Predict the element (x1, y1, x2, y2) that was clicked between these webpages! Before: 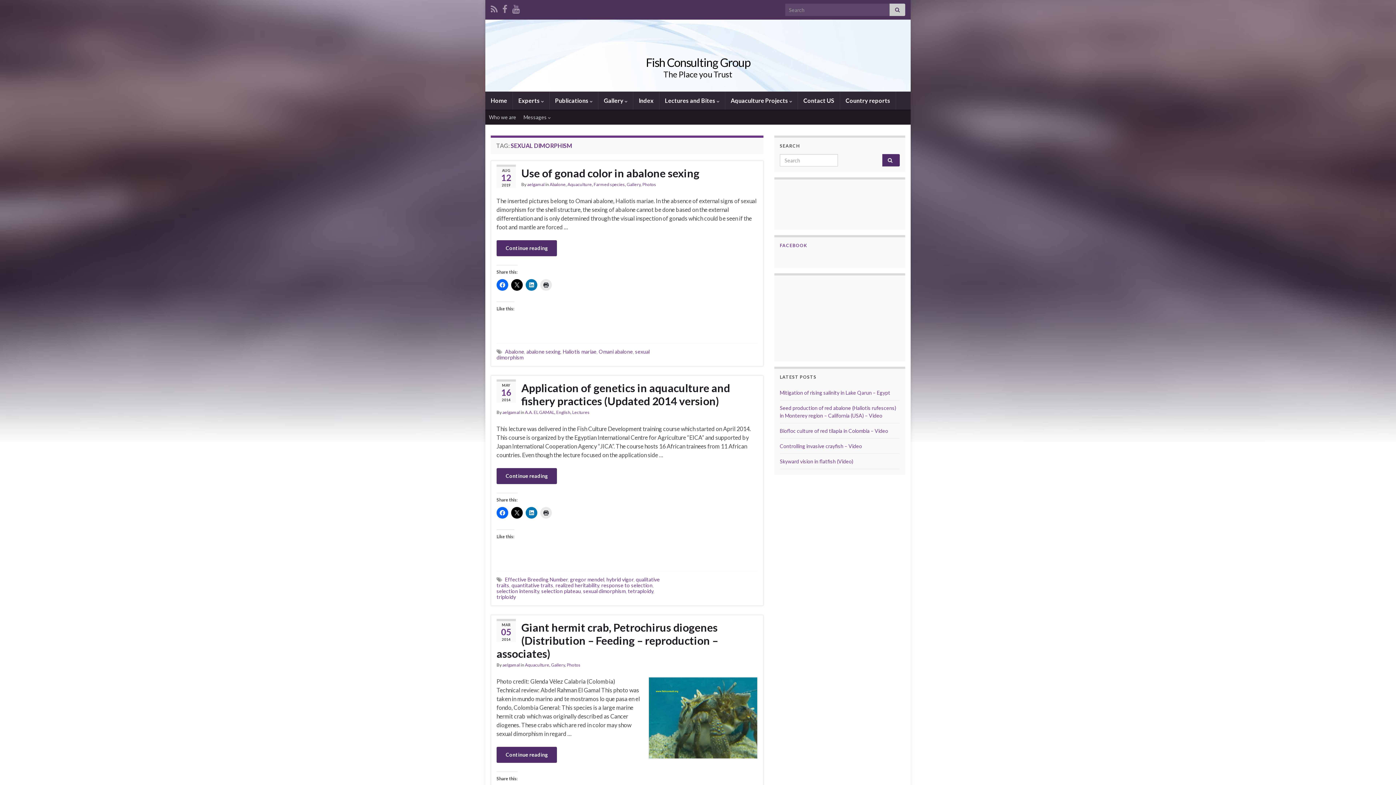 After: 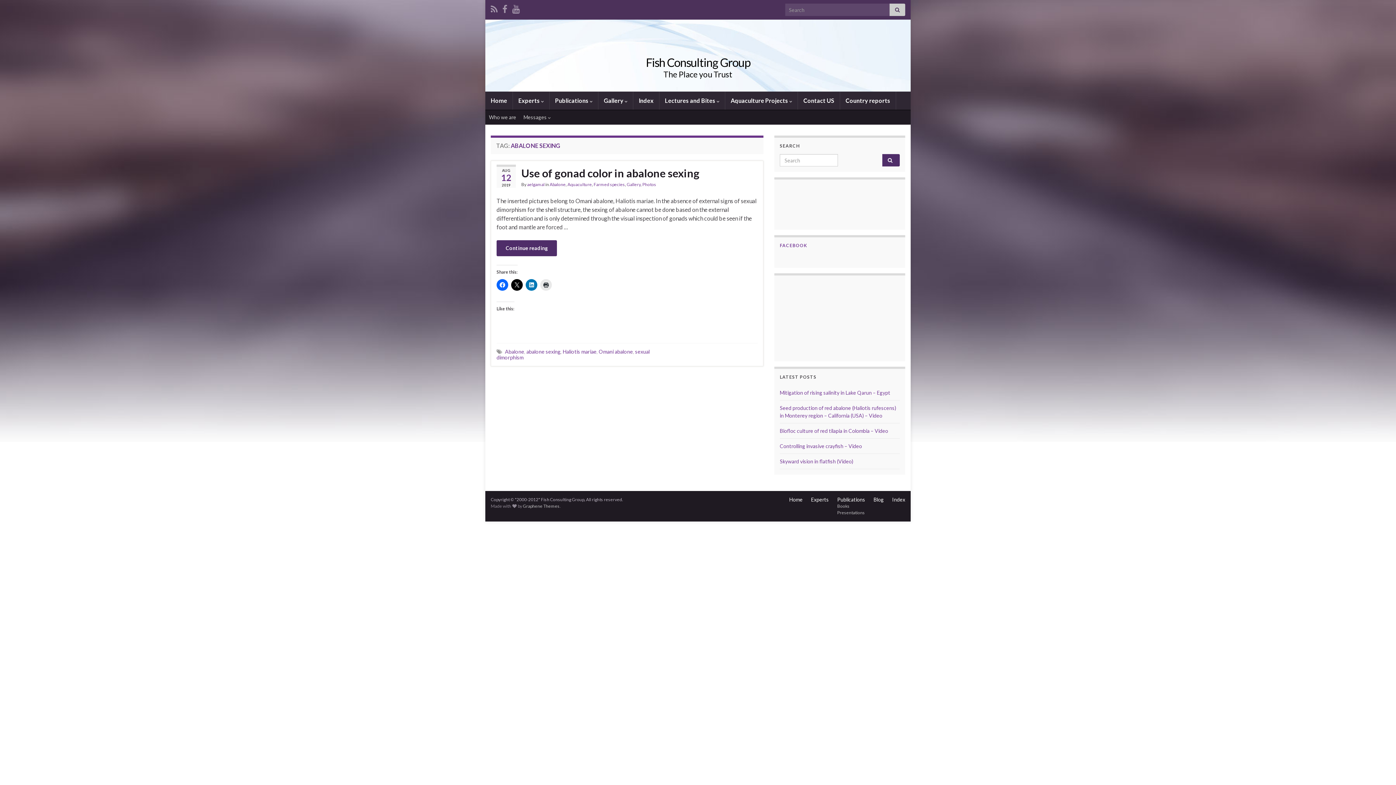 Action: label: abalone sexing bbox: (526, 348, 560, 354)